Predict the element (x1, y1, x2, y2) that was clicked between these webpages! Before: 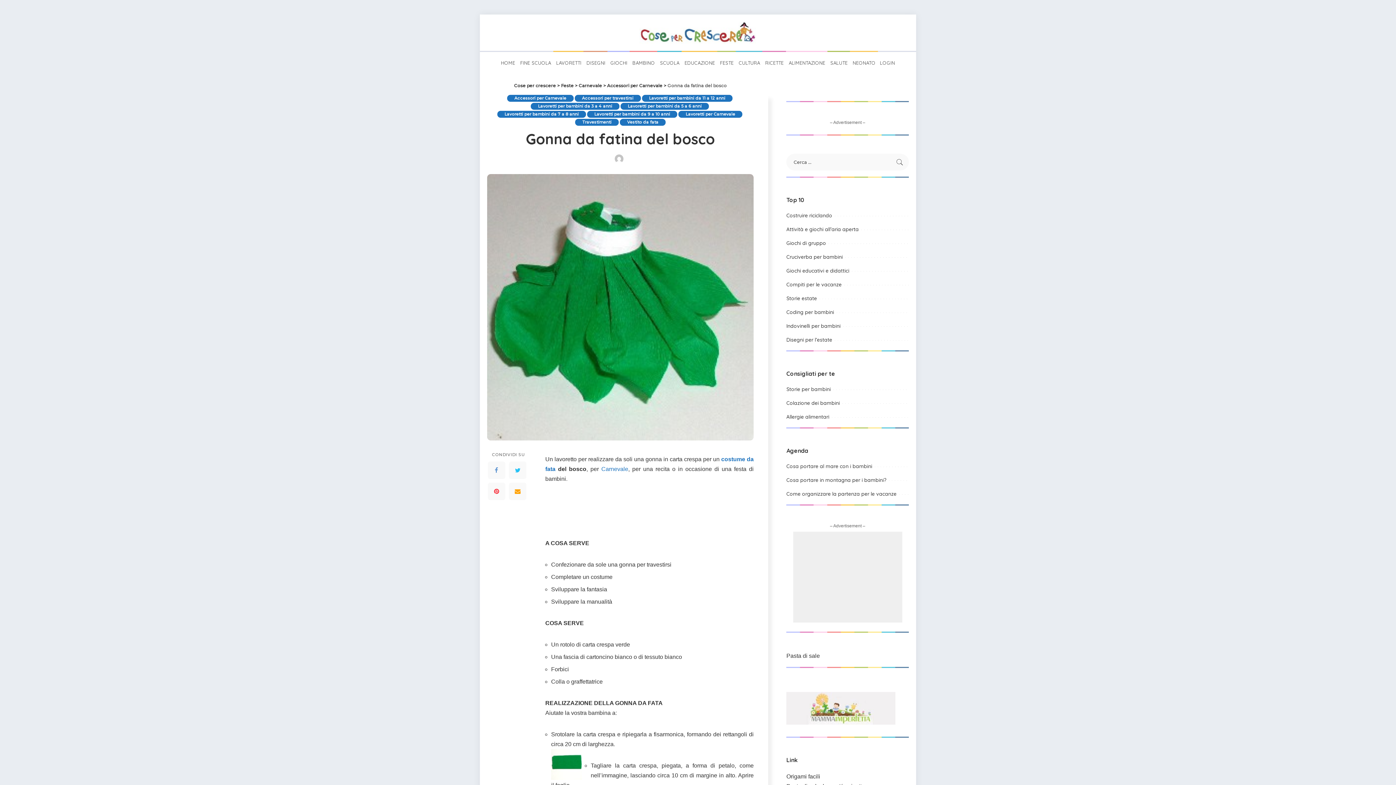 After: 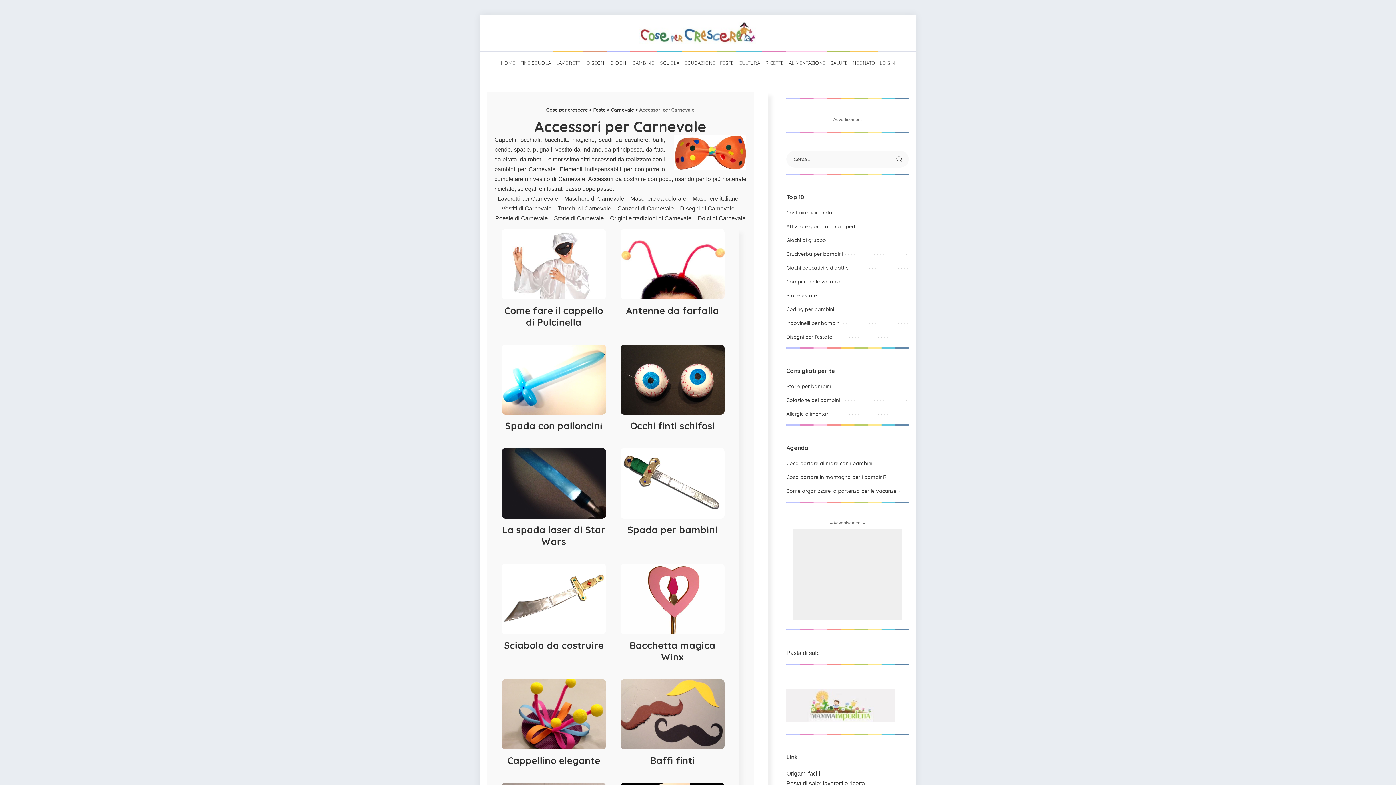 Action: bbox: (507, 94, 573, 101) label: Accessori per Carnevale